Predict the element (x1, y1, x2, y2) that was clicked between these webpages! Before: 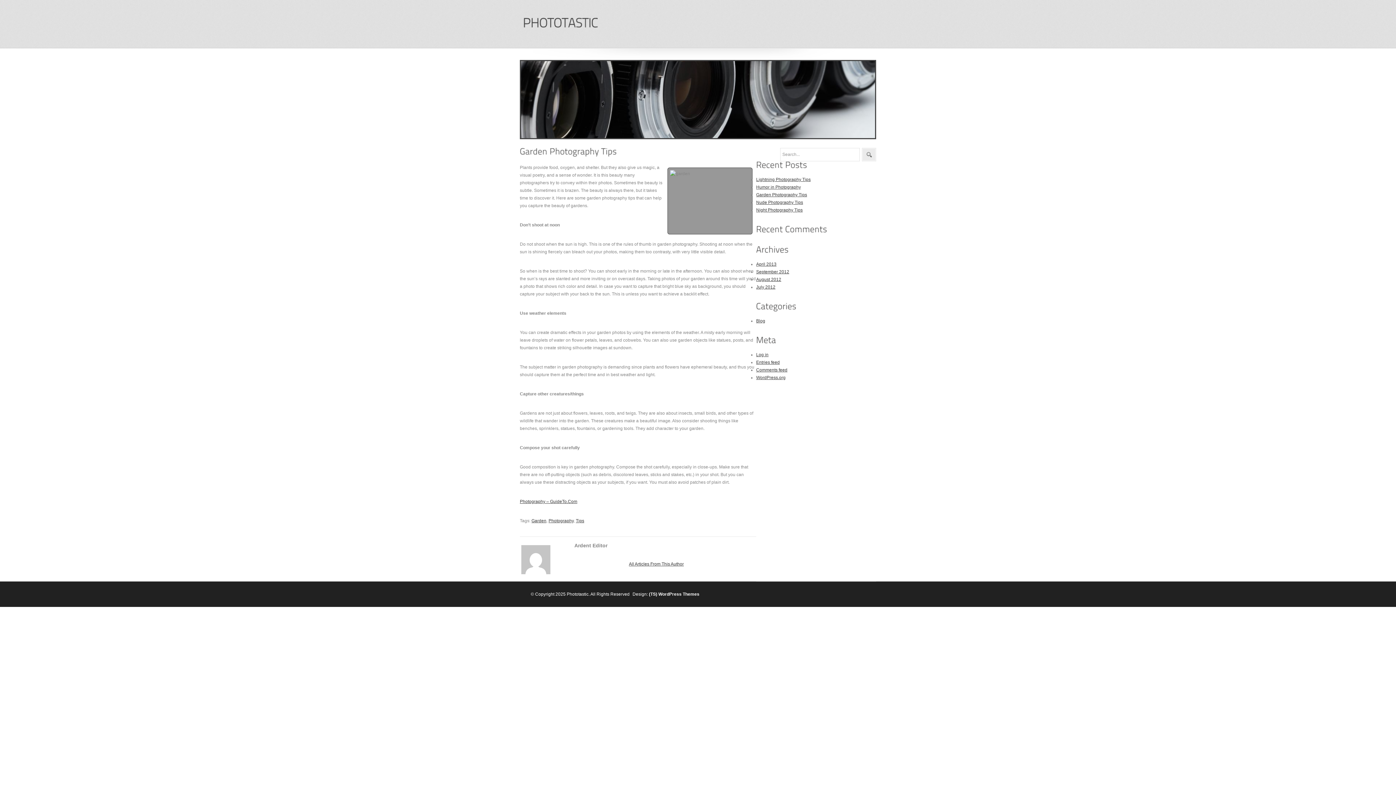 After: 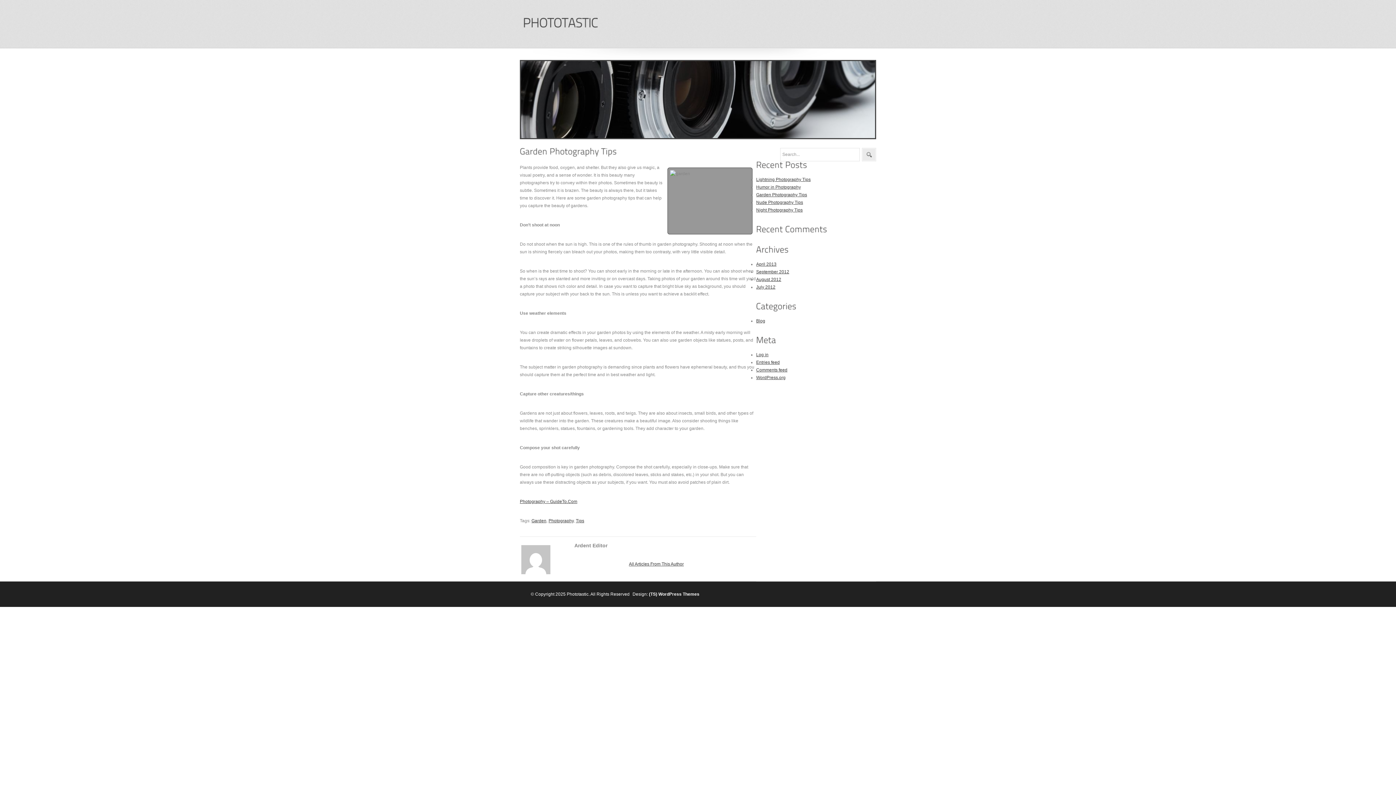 Action: label: GardenPhotographyTips bbox: (520, 146, 617, 156)